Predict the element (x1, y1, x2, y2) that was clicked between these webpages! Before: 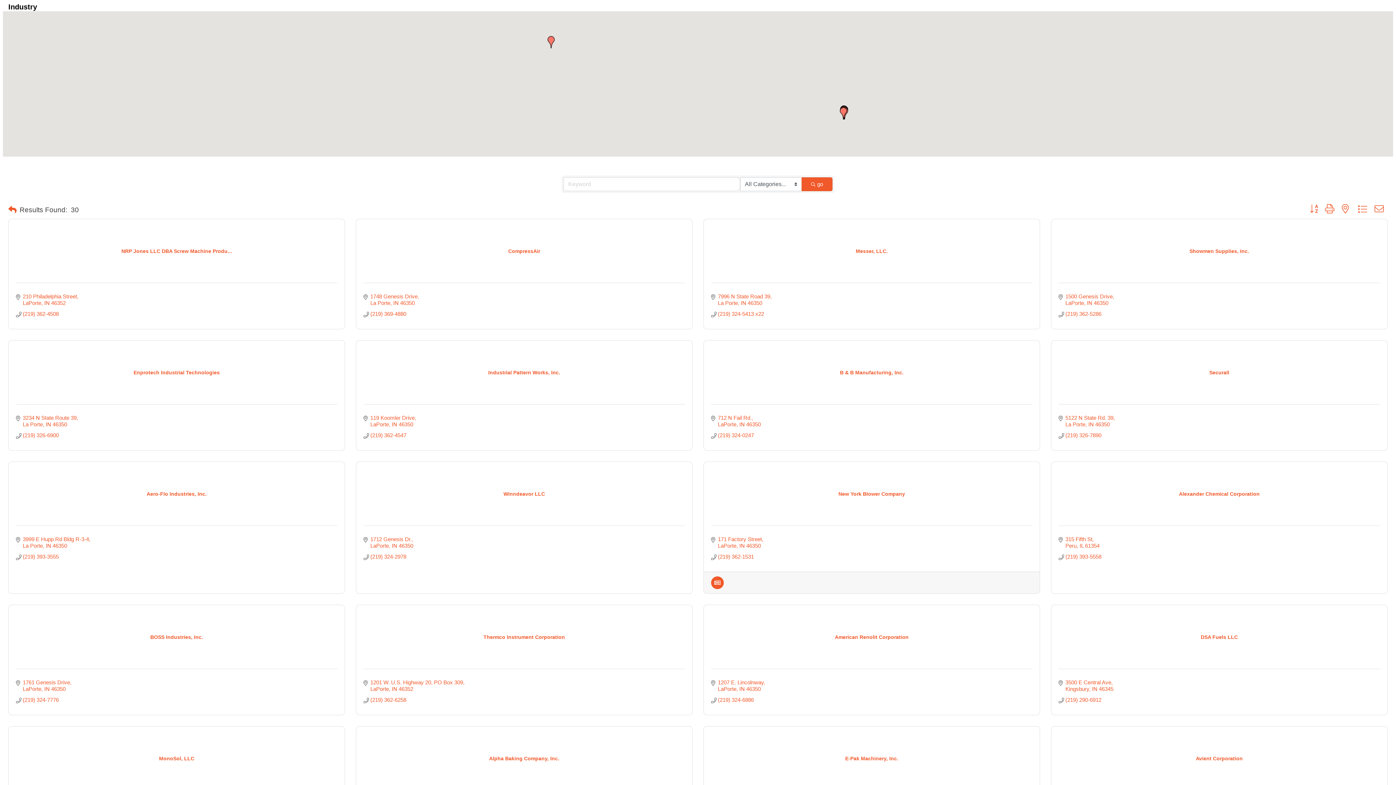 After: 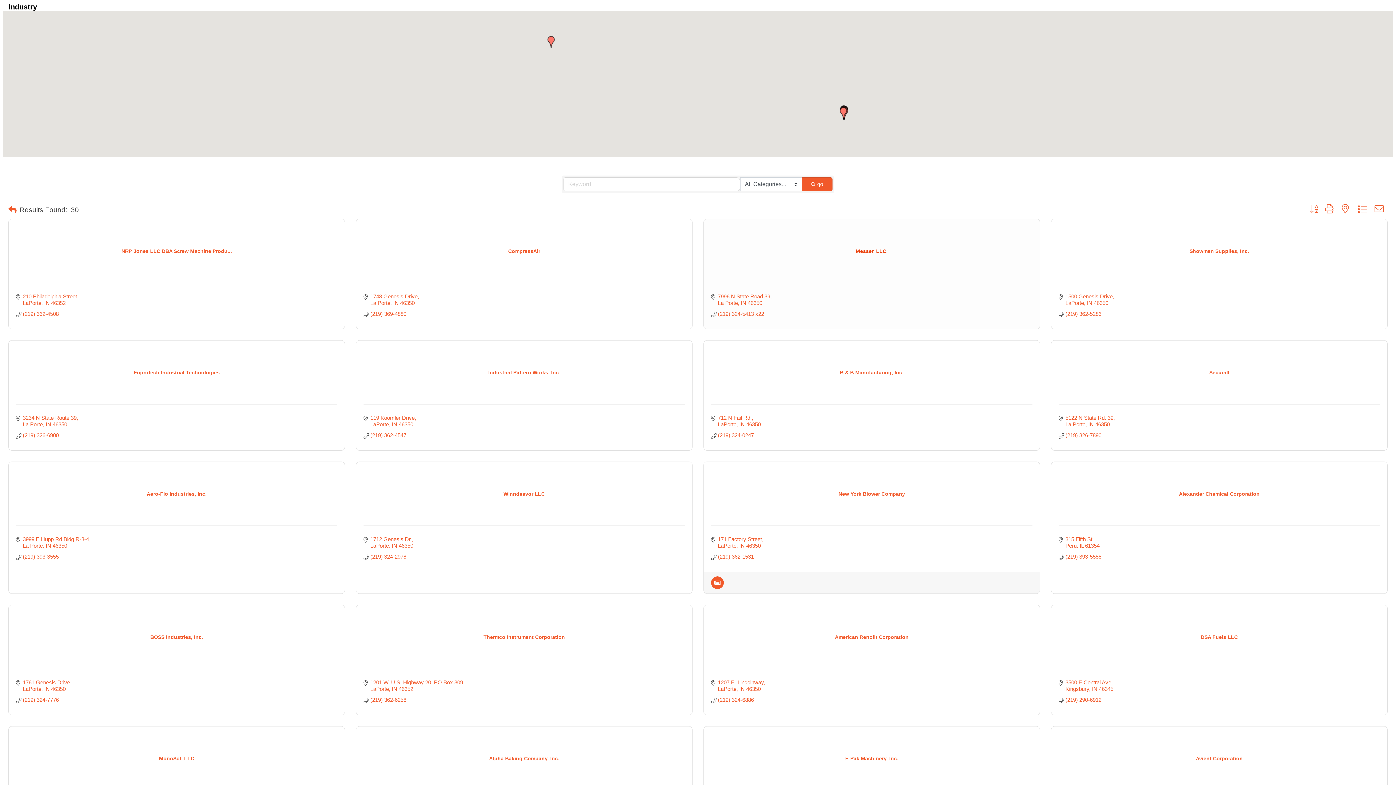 Action: bbox: (711, 248, 1032, 254) label: Messer, LLC.